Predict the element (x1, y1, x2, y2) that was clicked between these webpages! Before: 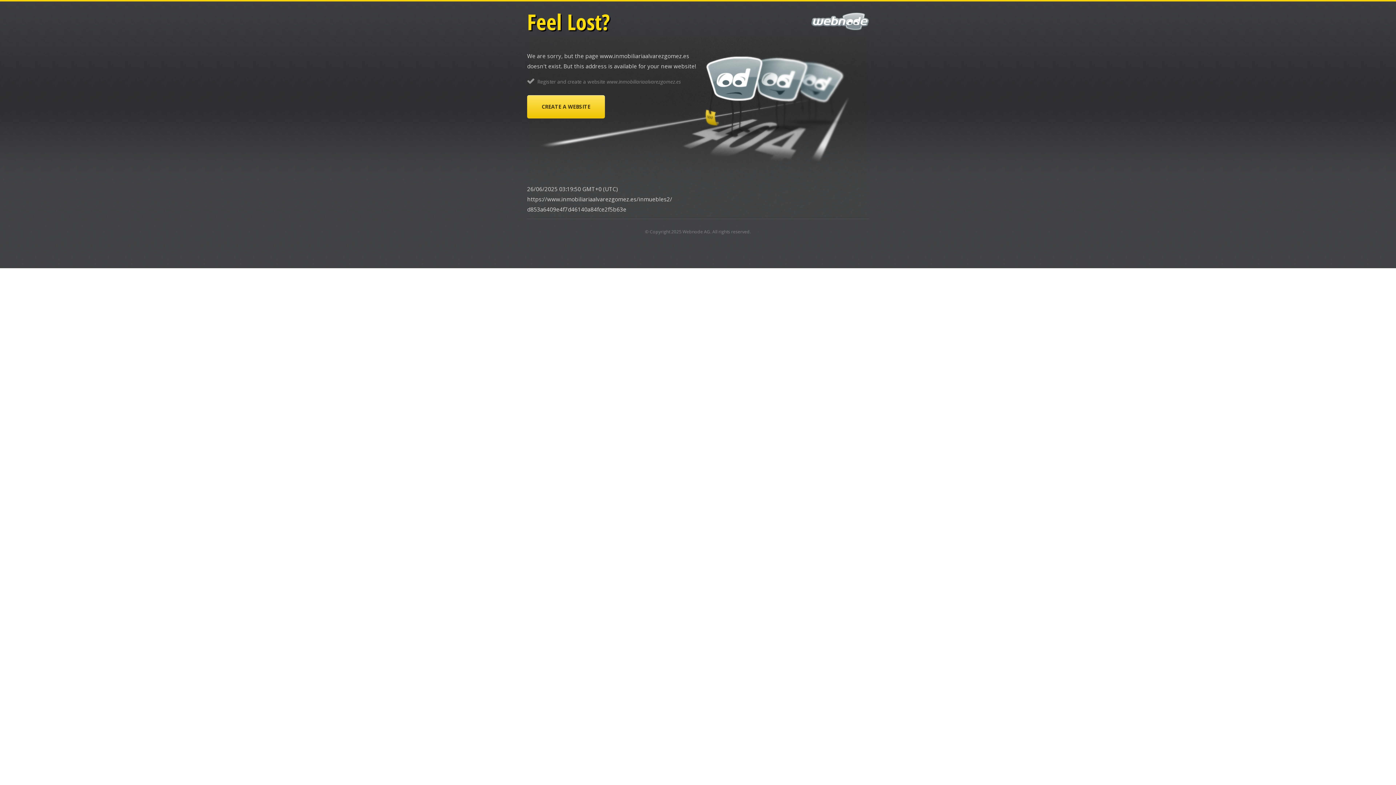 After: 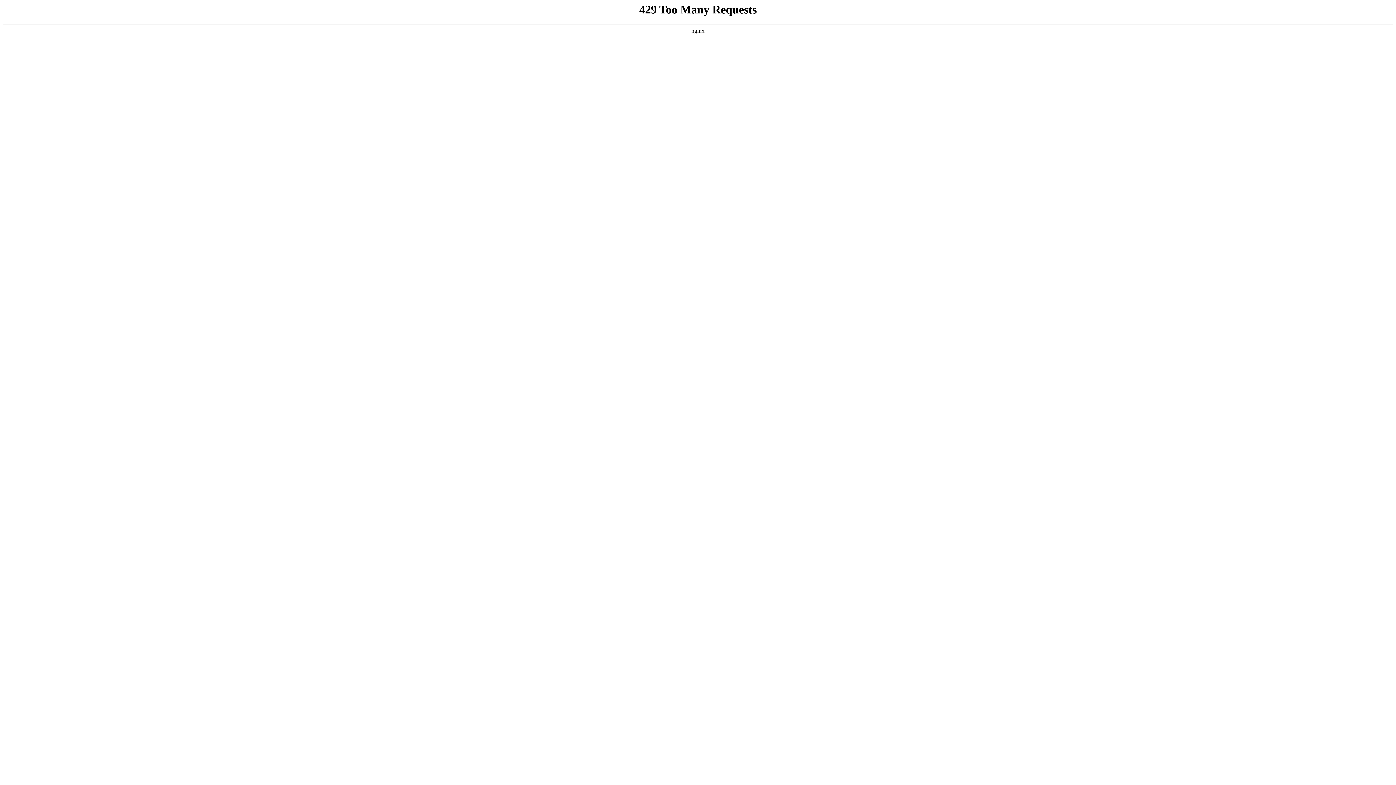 Action: label: Webnode AG bbox: (682, 228, 710, 234)